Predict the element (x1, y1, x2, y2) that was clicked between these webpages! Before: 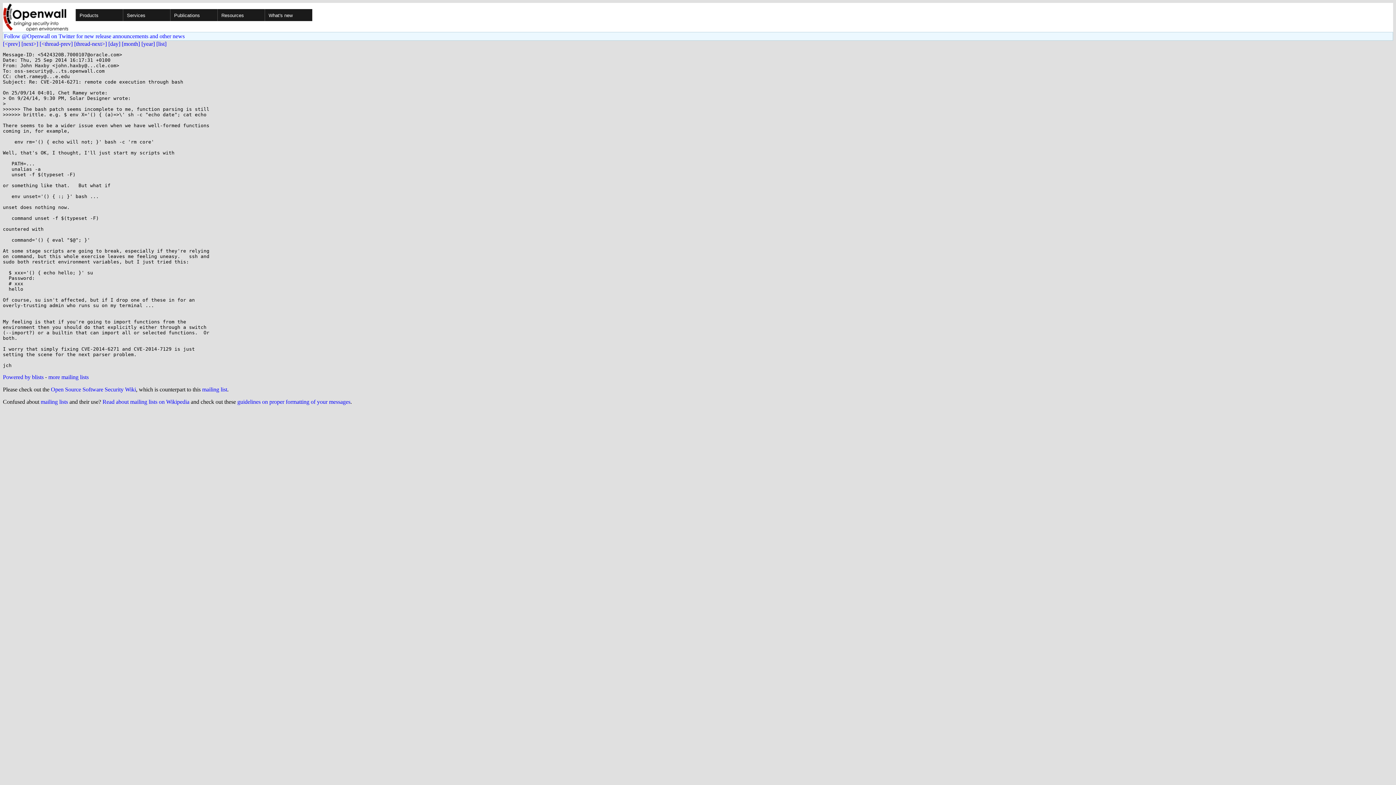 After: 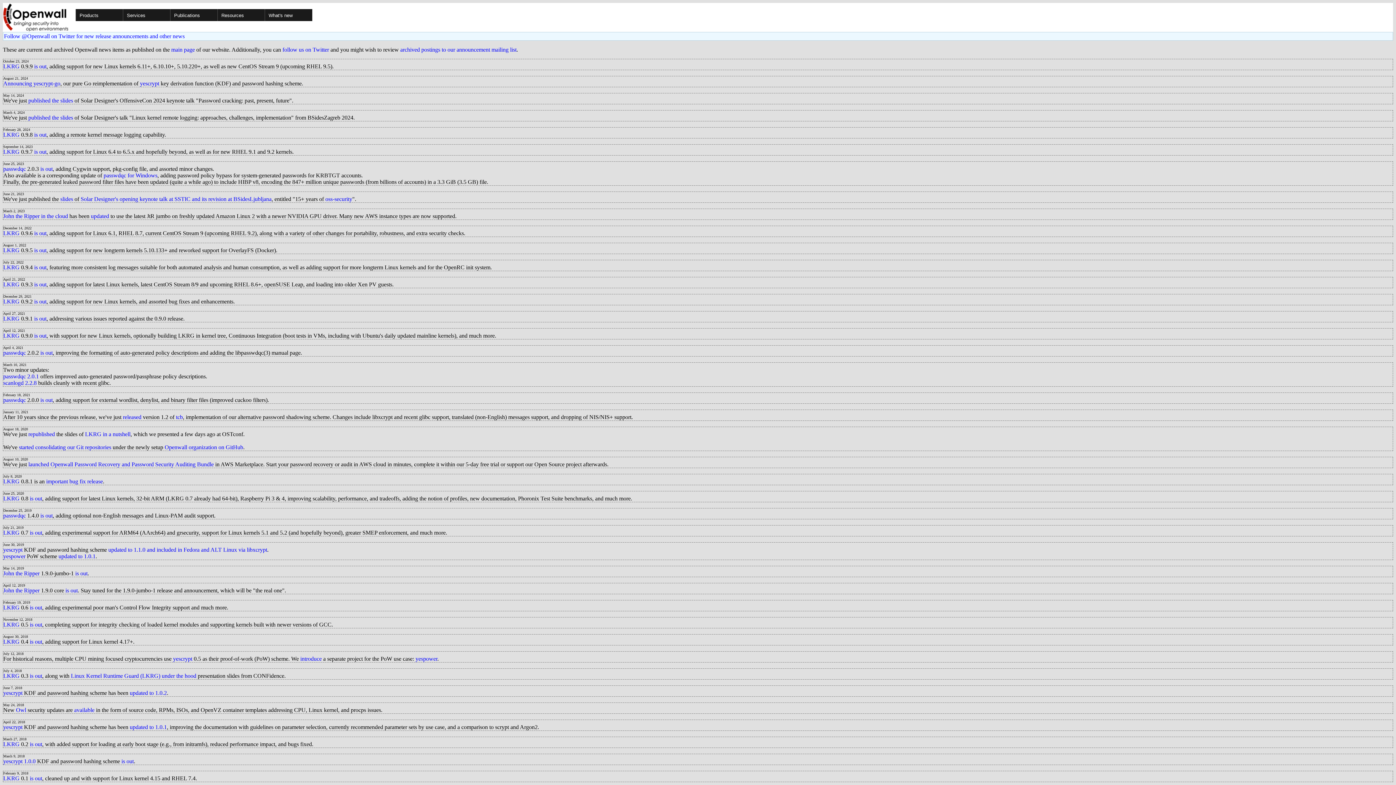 Action: label: What's new bbox: (264, 9, 312, 21)